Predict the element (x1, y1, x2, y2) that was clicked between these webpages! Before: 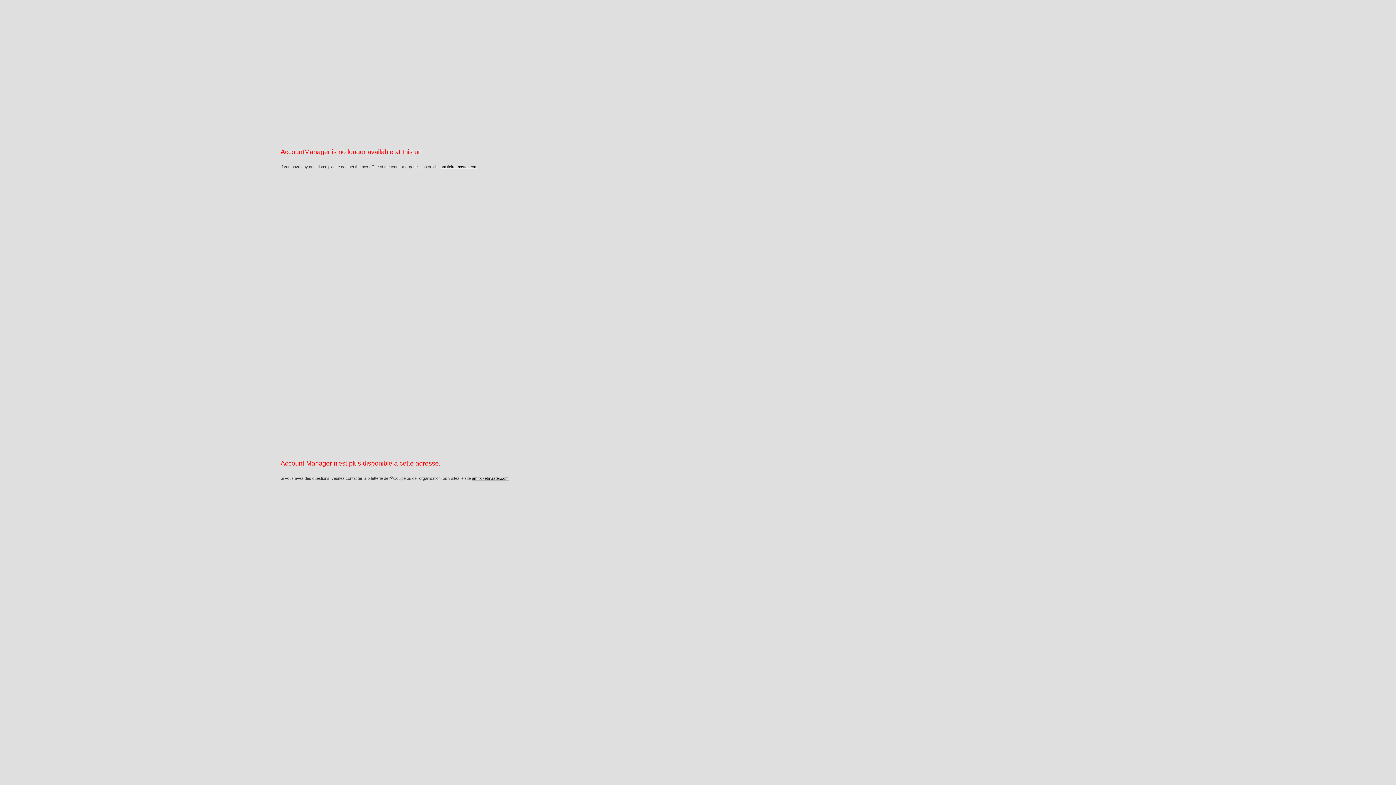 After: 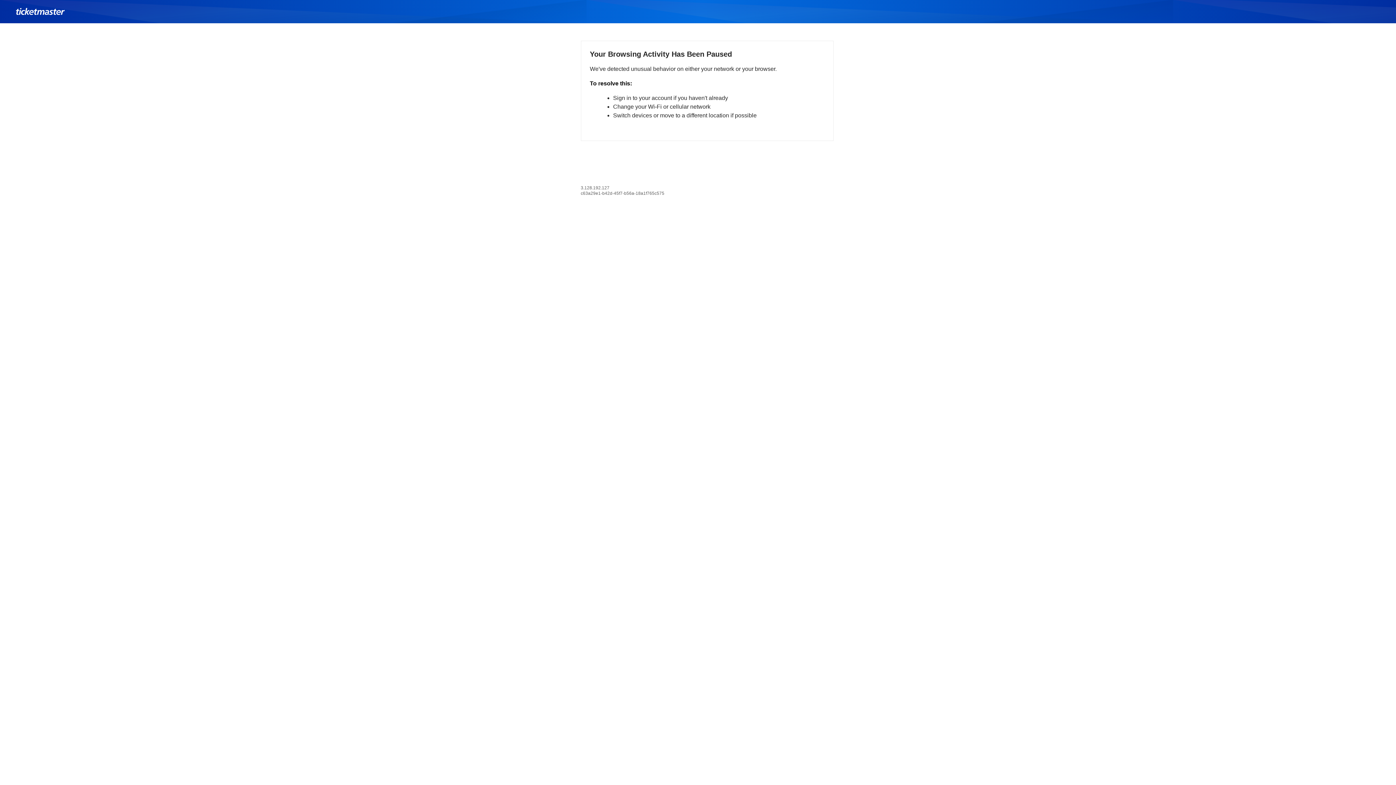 Action: label: am.ticketmaster.com bbox: (440, 164, 477, 169)